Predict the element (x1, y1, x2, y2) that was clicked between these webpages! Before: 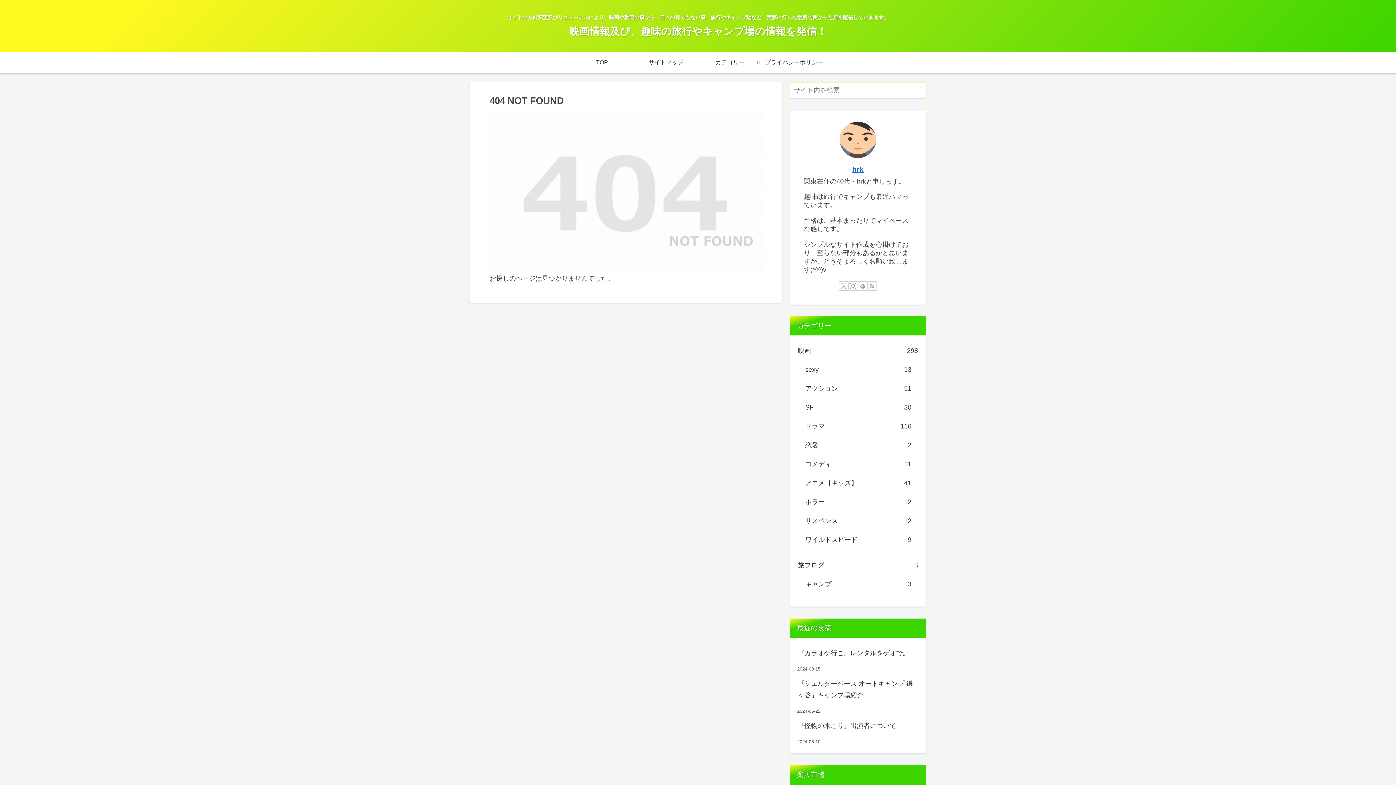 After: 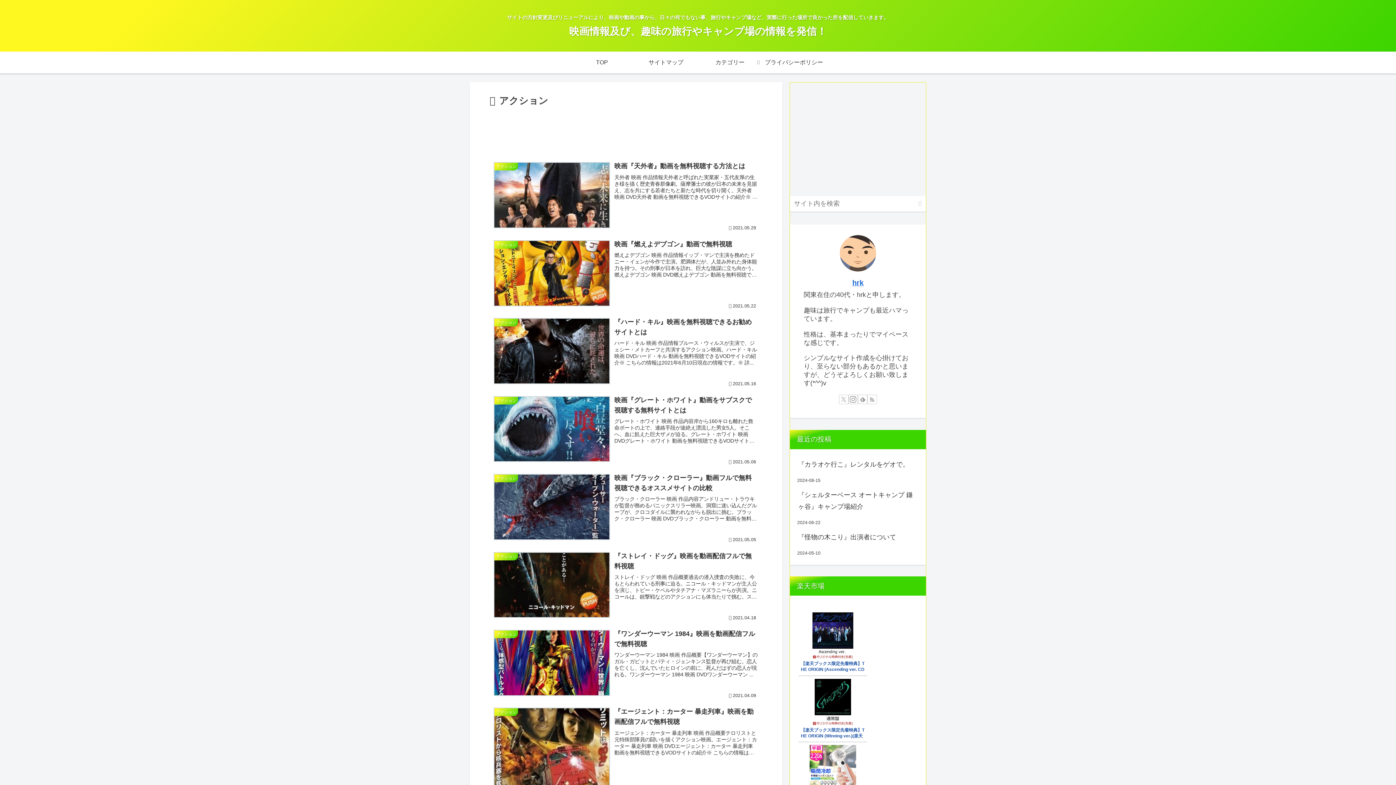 Action: bbox: (804, 379, 913, 398) label: アクション
51